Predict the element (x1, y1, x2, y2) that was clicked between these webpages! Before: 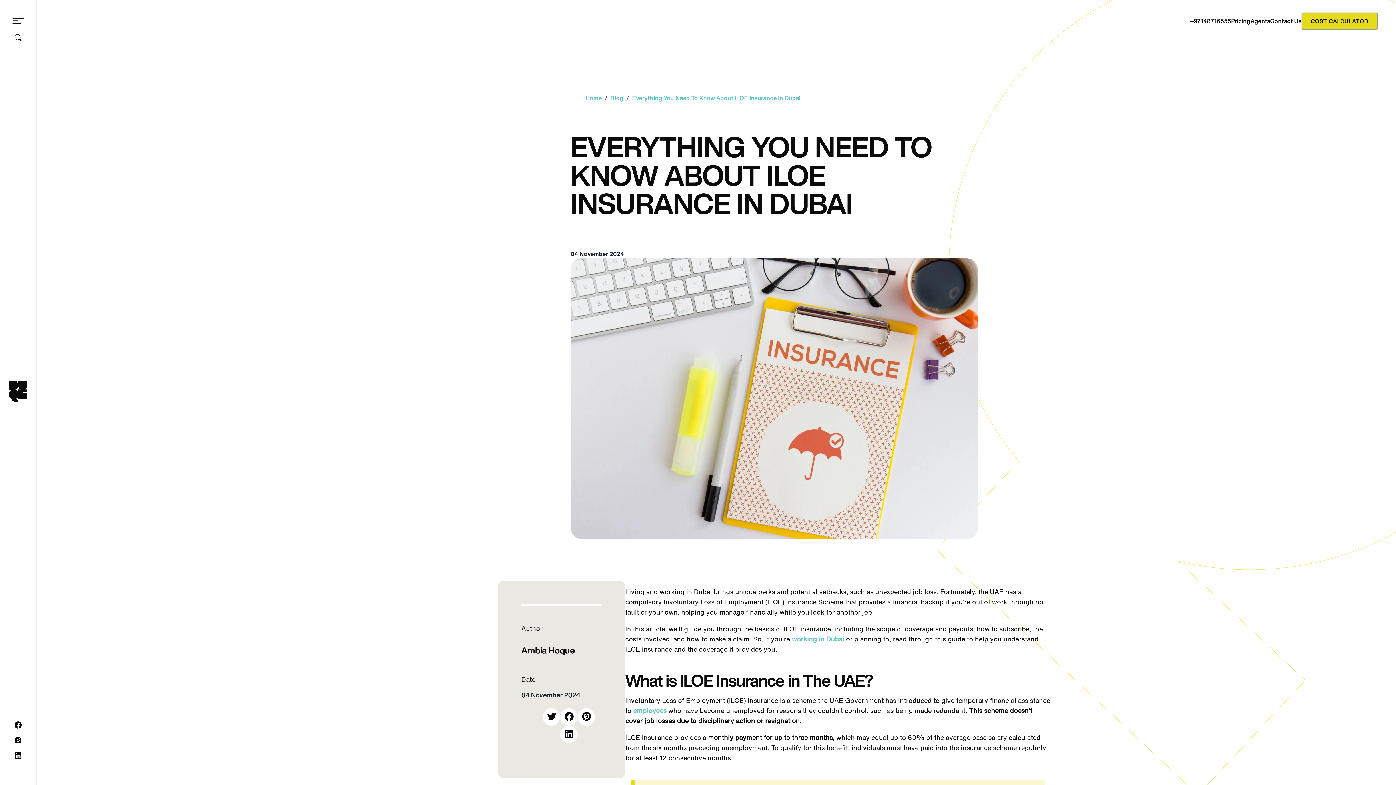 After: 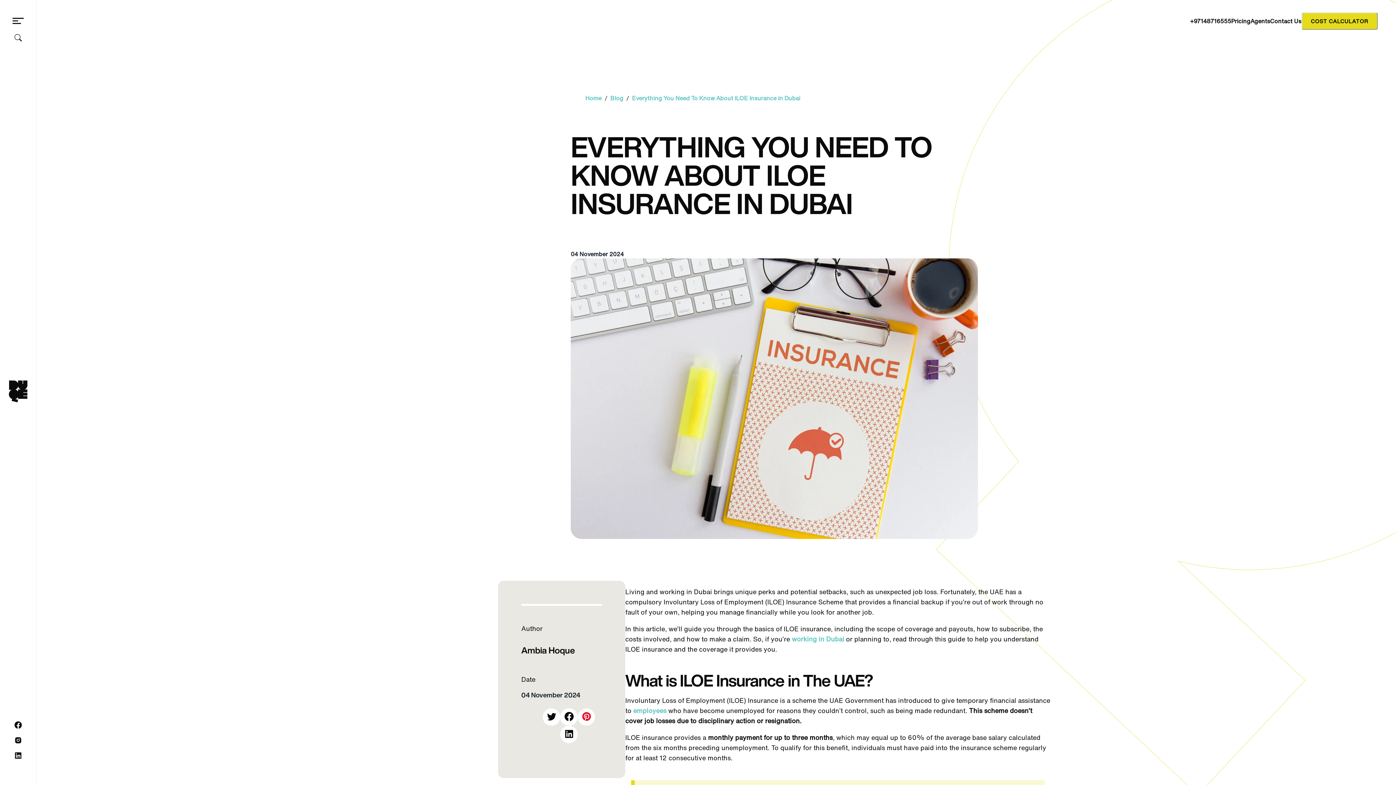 Action: label: pinterest bbox: (582, 712, 591, 722)